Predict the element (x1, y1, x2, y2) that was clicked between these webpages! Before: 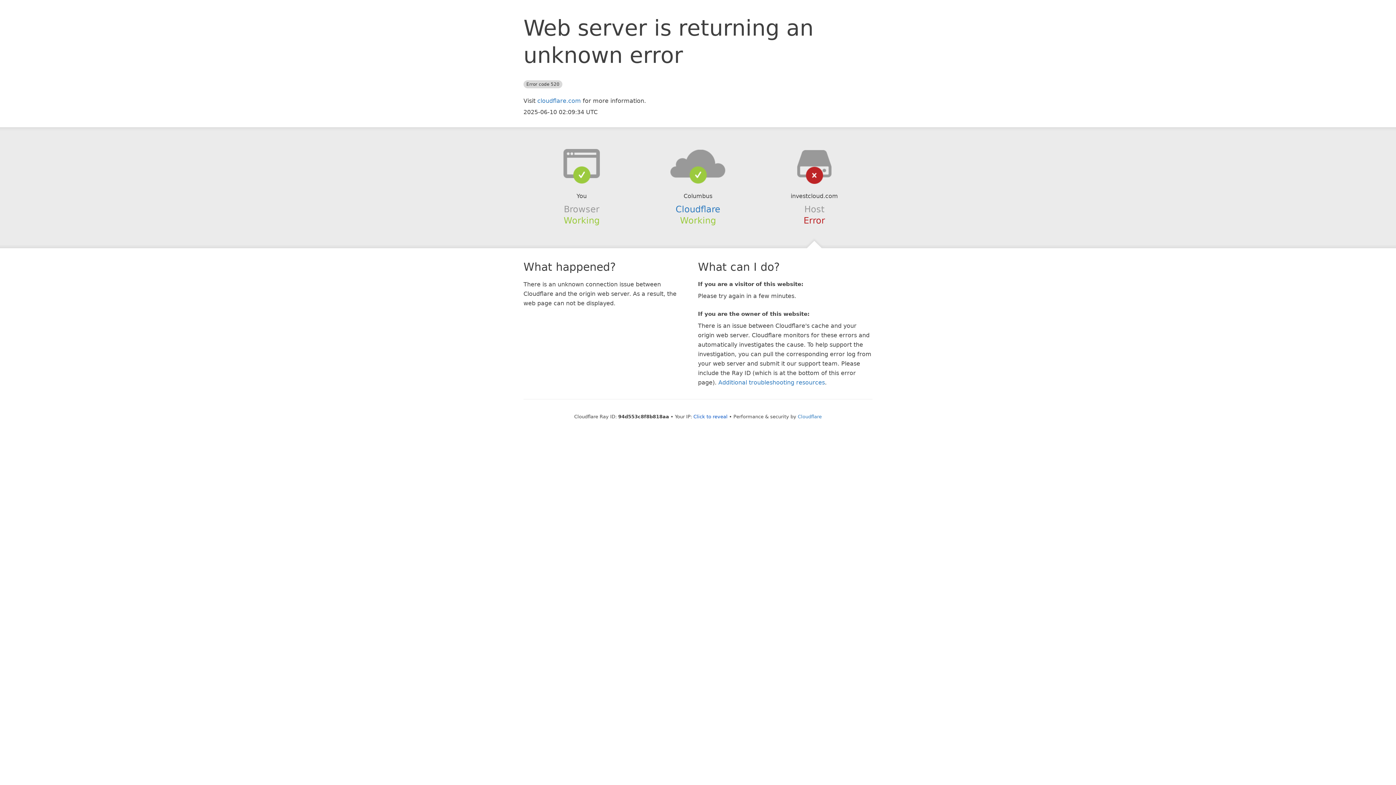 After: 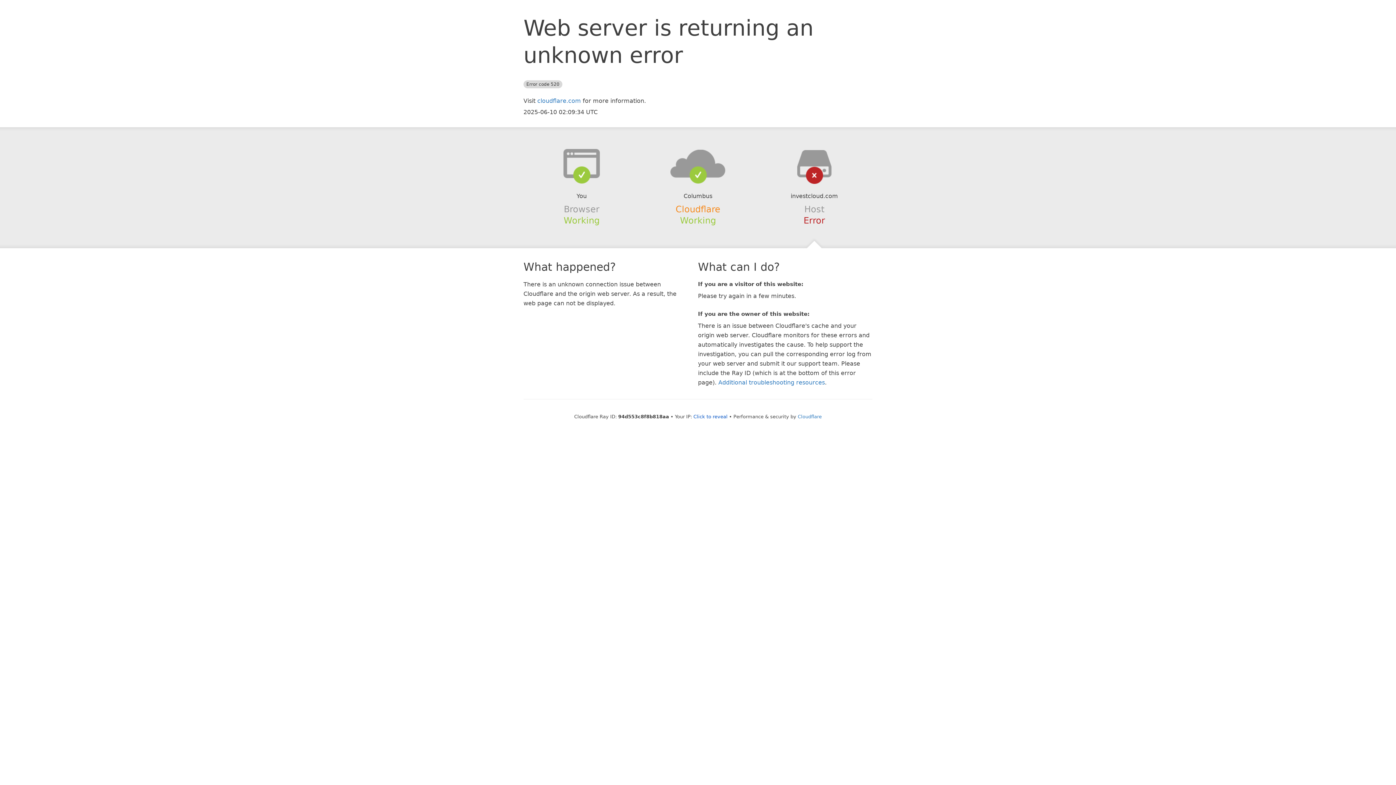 Action: label: Cloudflare bbox: (675, 204, 720, 214)